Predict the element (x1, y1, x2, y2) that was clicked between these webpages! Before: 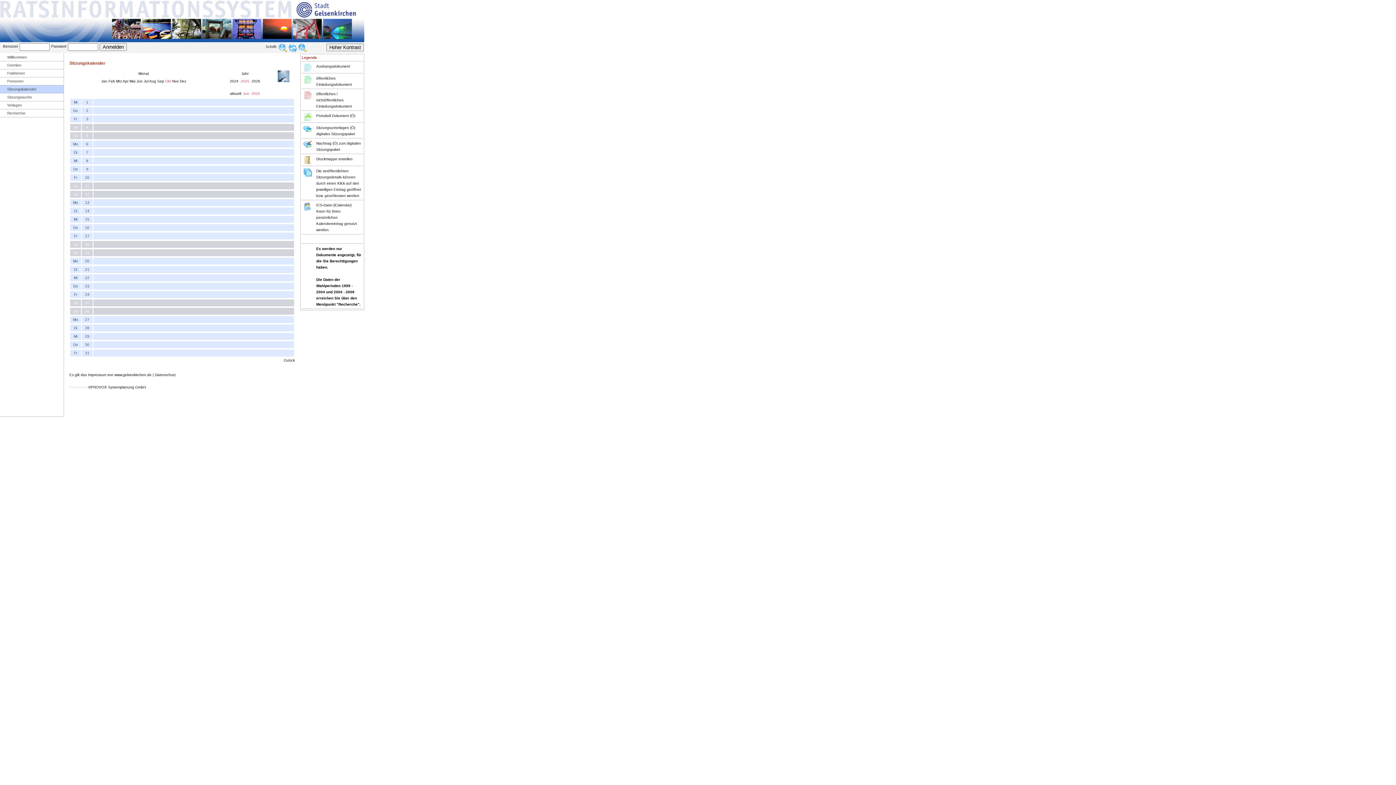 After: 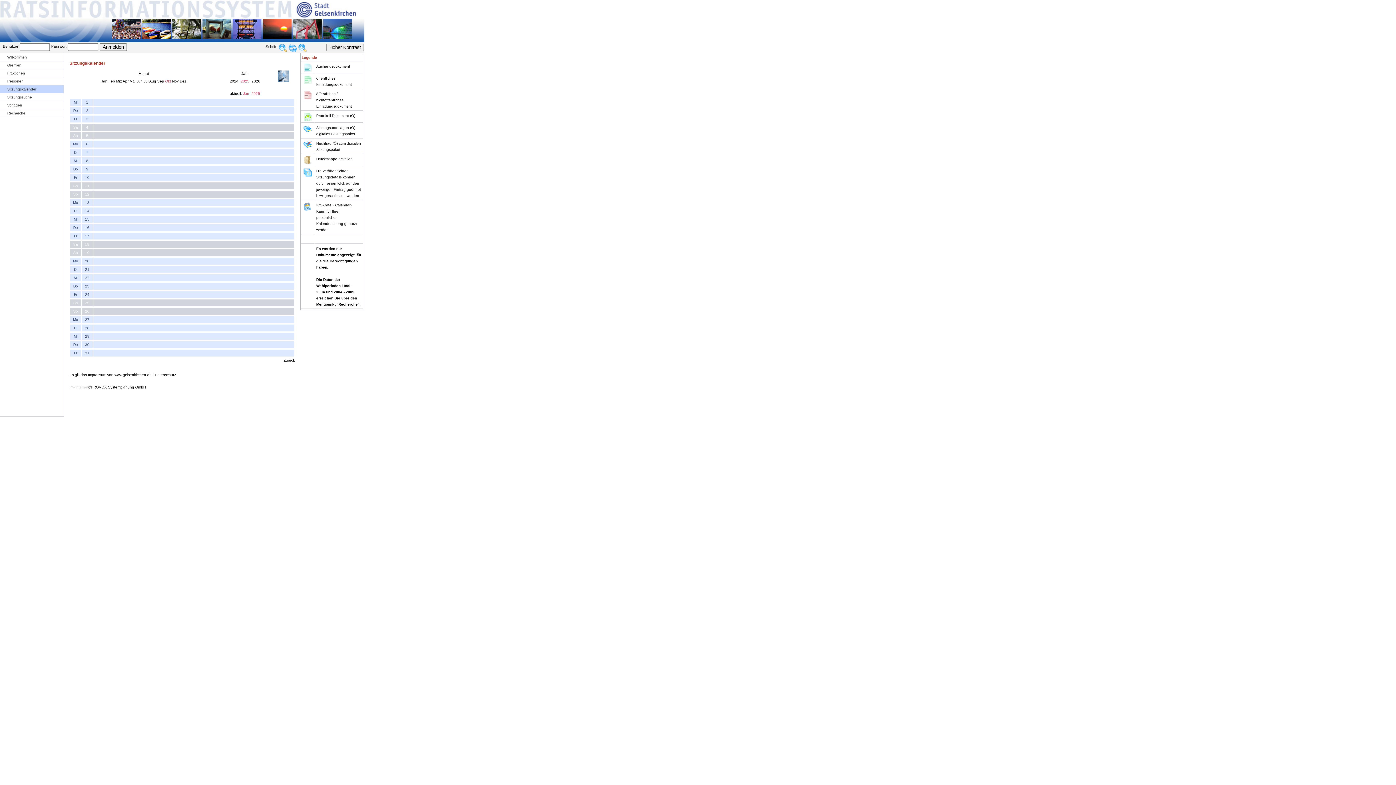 Action: bbox: (88, 385, 145, 389) label: ©PROVOX Systemplanung GmbH